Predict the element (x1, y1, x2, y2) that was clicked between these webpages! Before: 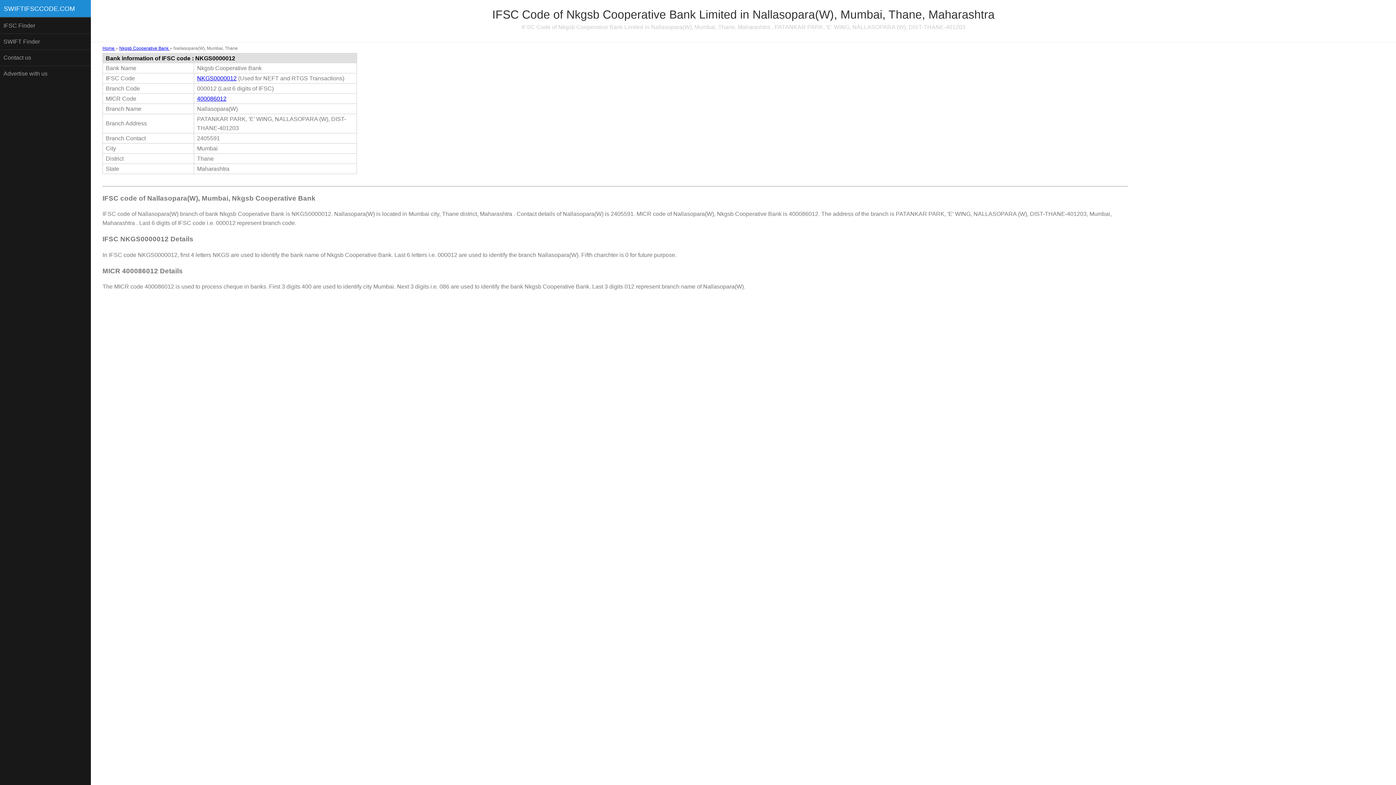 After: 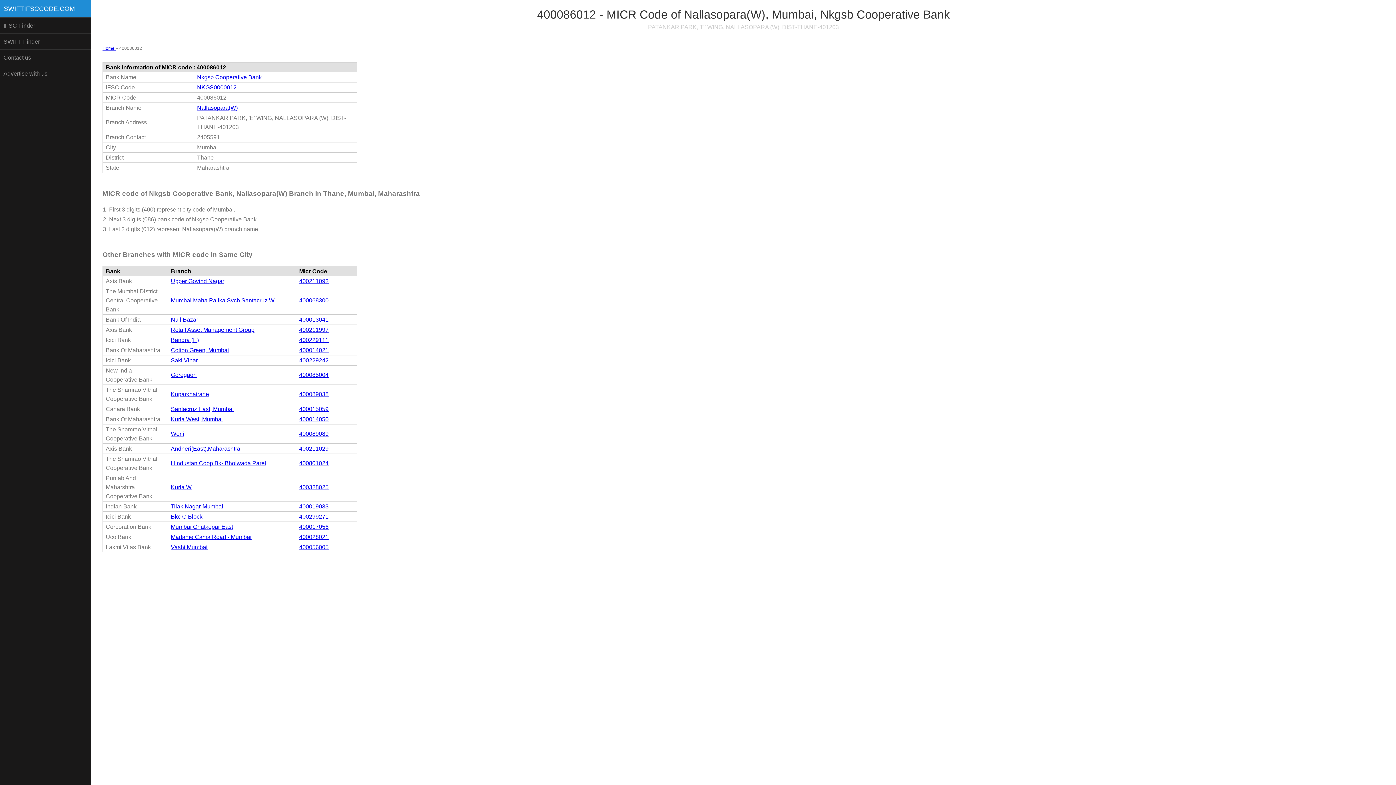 Action: bbox: (197, 95, 226, 101) label: 400086012